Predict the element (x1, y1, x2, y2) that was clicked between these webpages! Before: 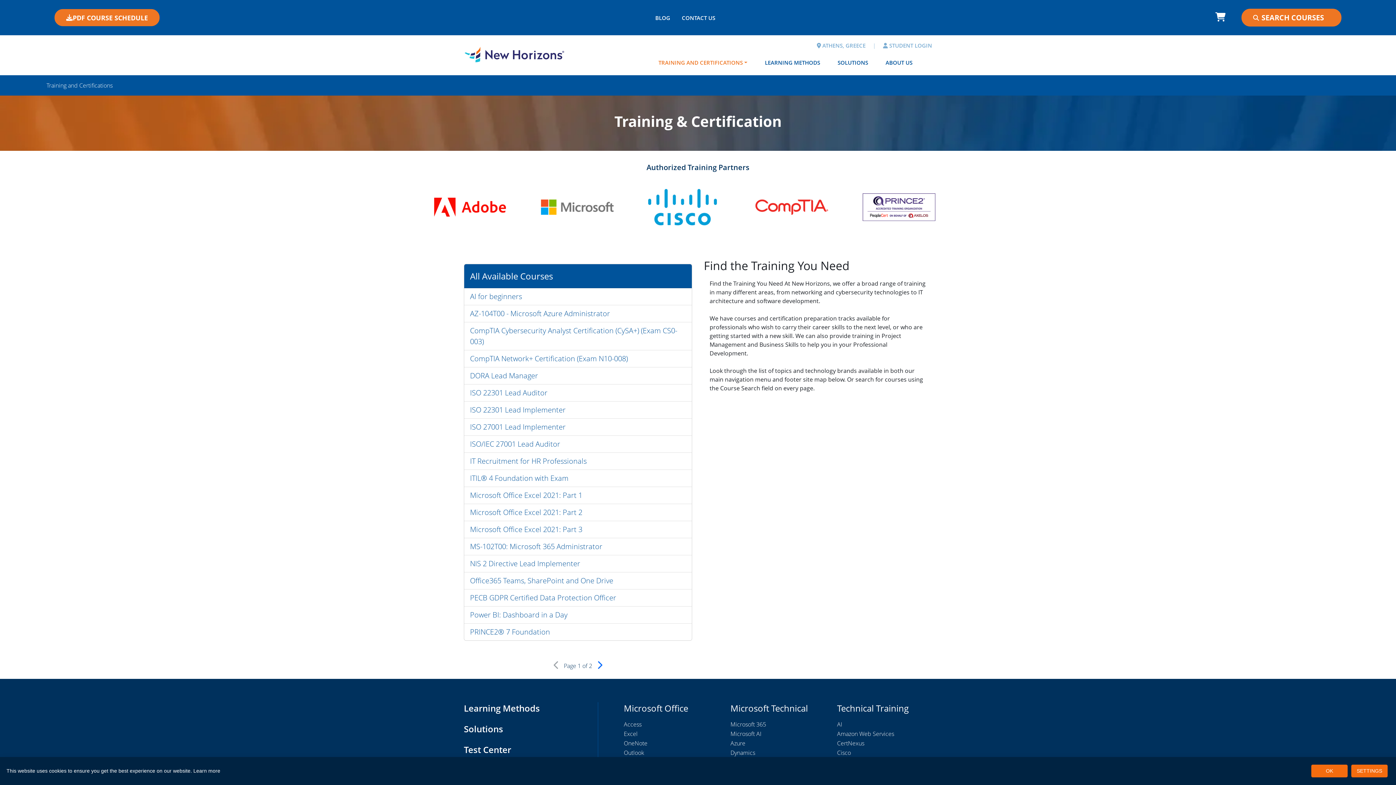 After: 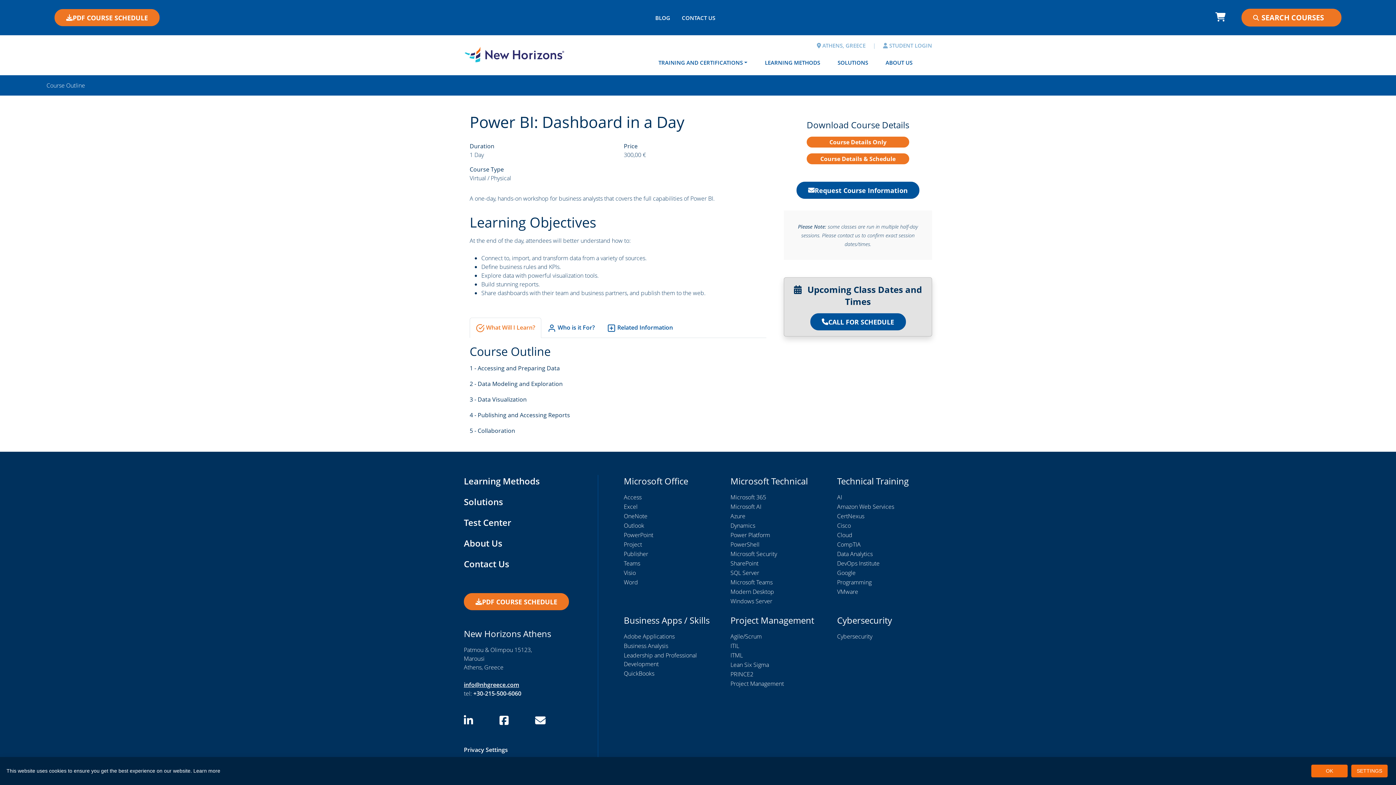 Action: label: Power BI: Dashboard in a Day bbox: (470, 610, 567, 620)